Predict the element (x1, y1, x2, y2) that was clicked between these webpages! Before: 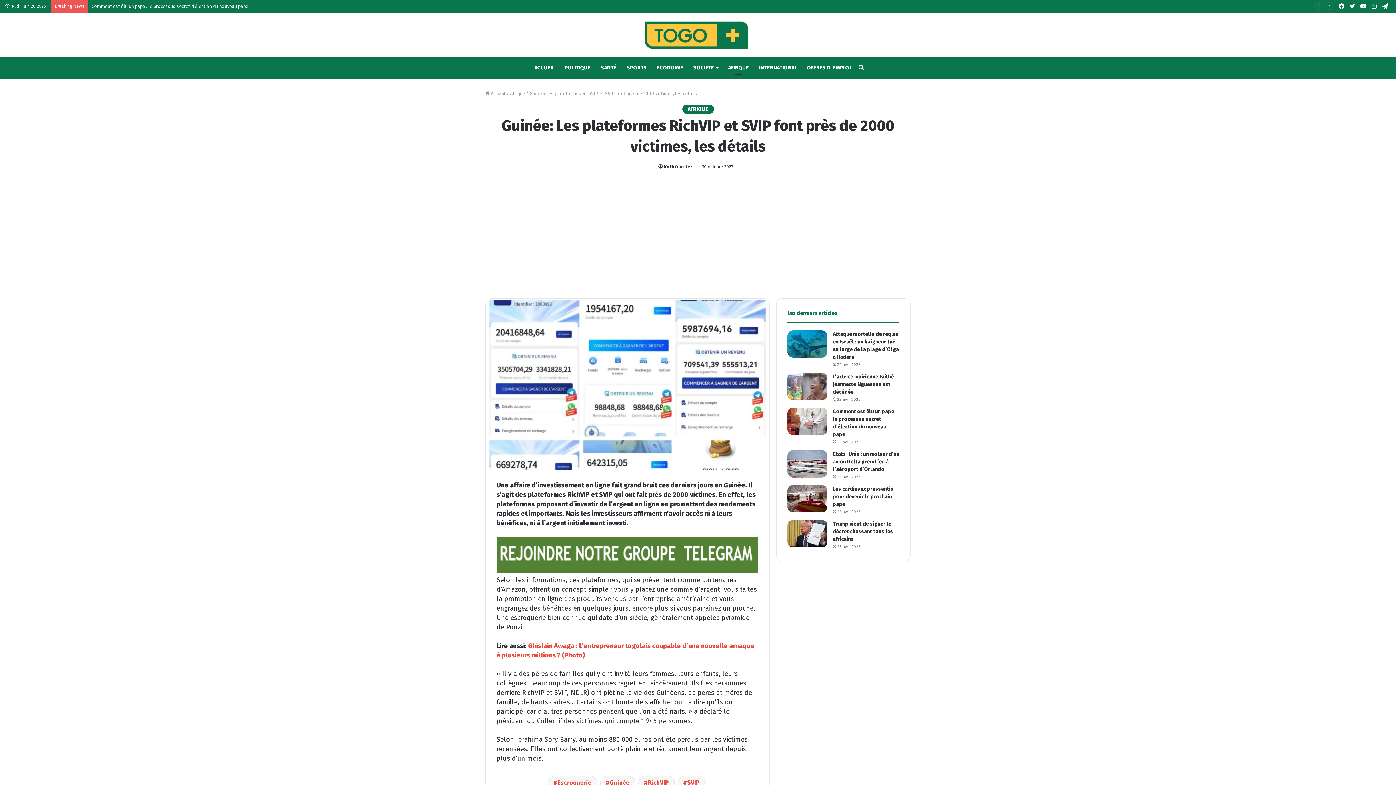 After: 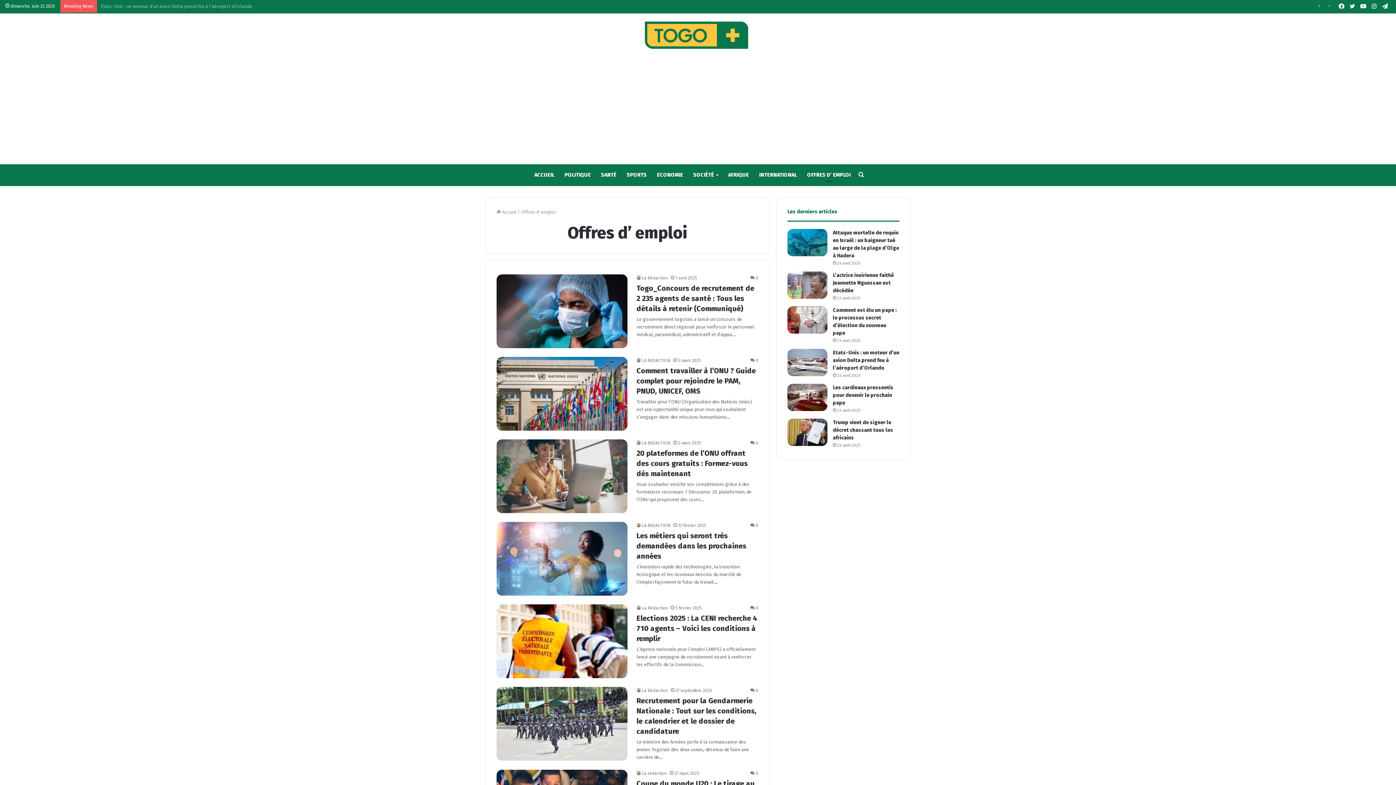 Action: label: OFFRES D’ EMPLOI bbox: (802, 57, 856, 78)